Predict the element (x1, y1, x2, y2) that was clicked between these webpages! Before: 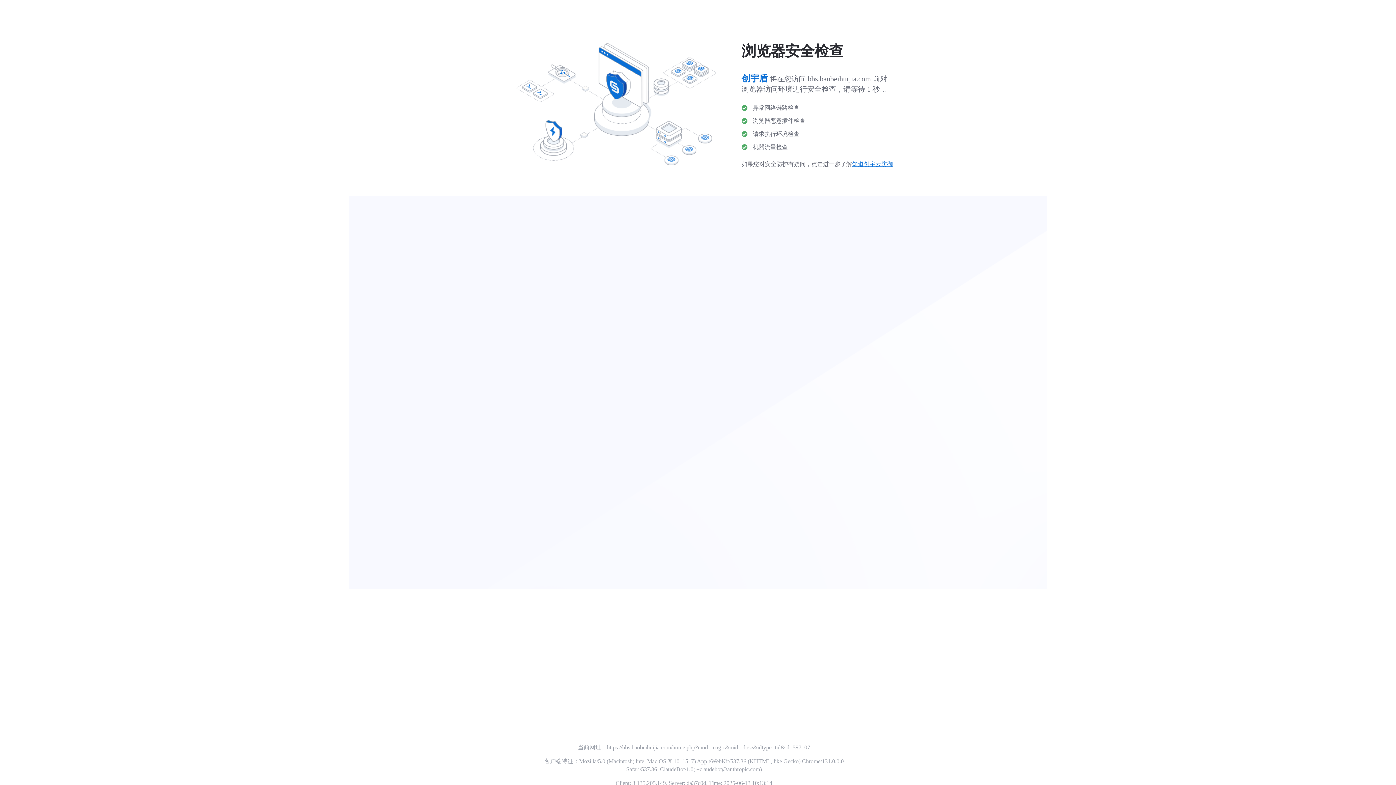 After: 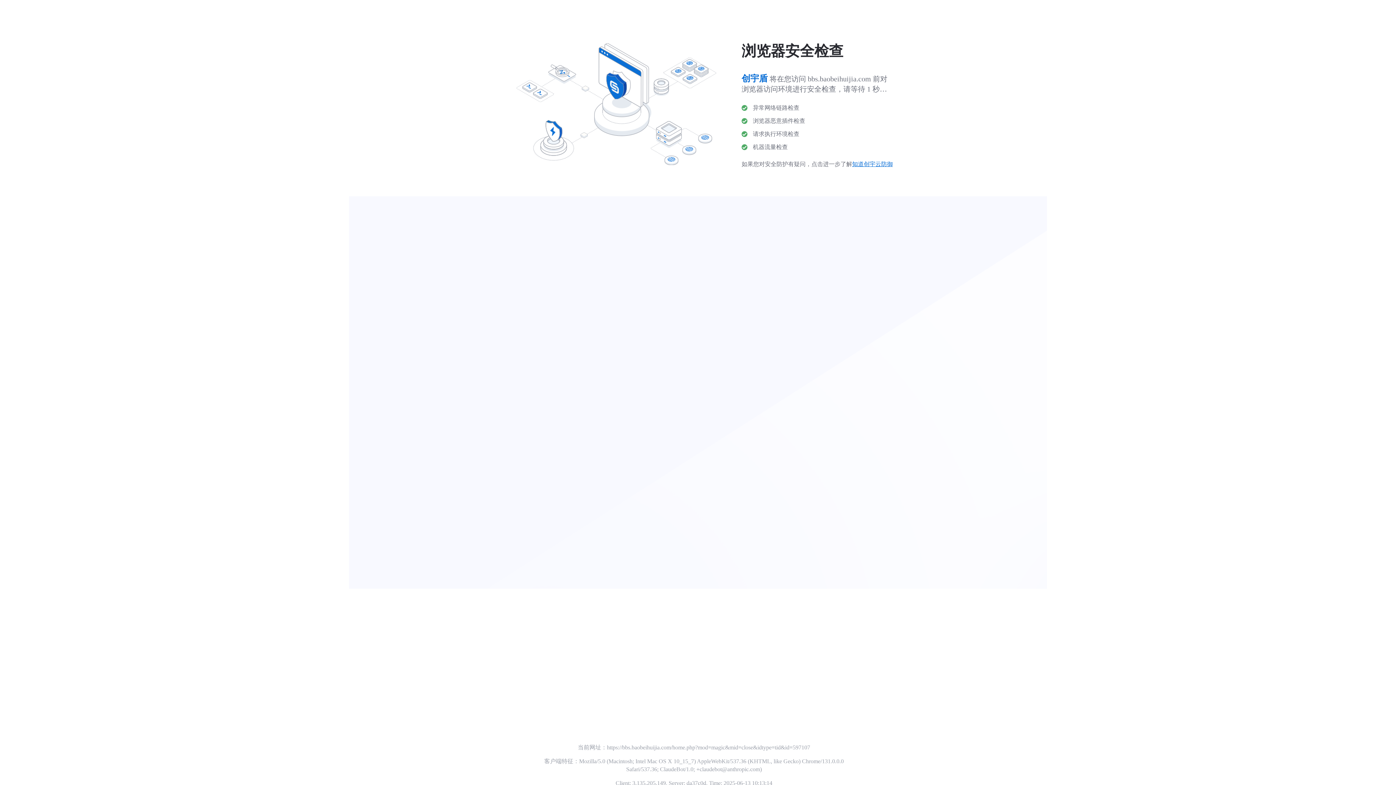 Action: bbox: (852, 161, 893, 167) label: 知道创宇云防御